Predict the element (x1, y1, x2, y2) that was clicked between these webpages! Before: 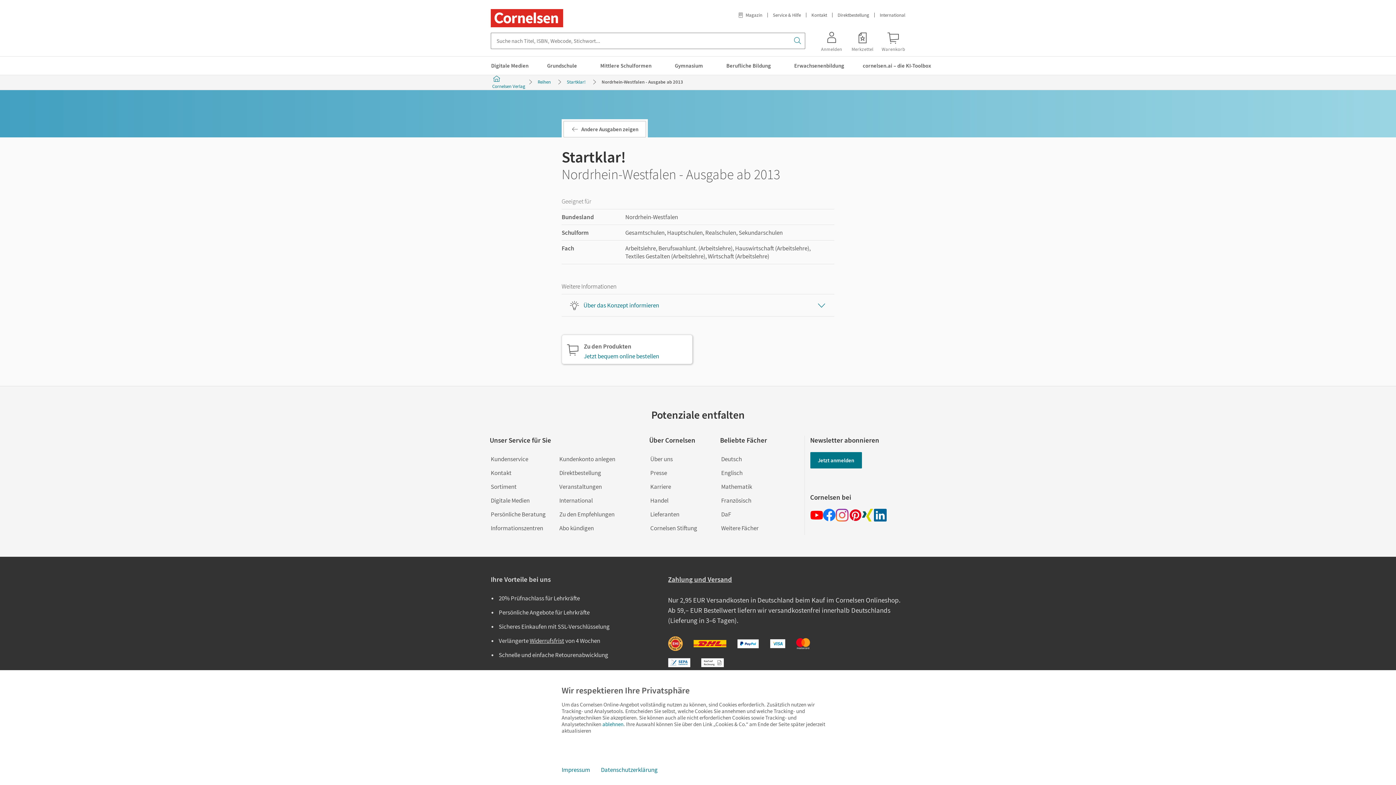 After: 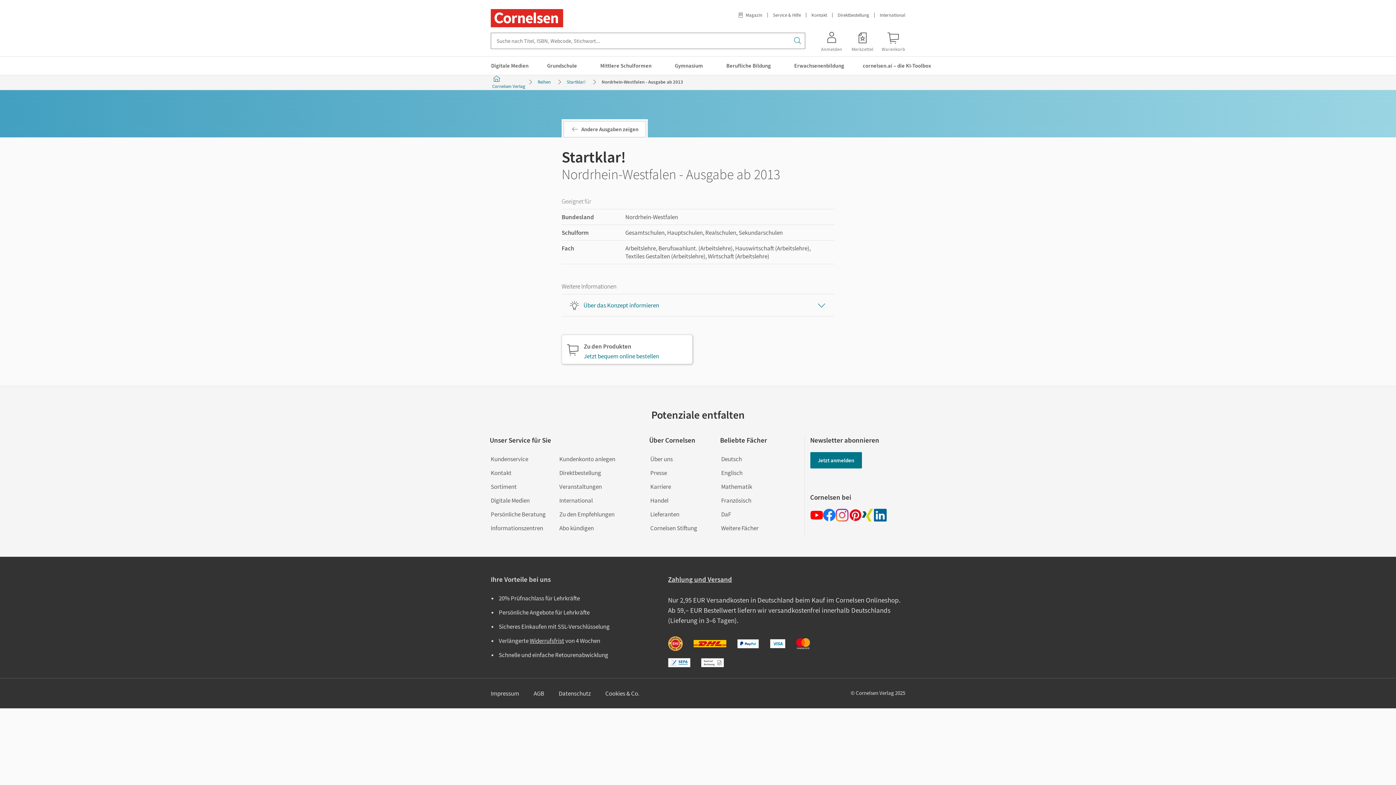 Action: bbox: (600, 718, 625, 730) label: ablehnen